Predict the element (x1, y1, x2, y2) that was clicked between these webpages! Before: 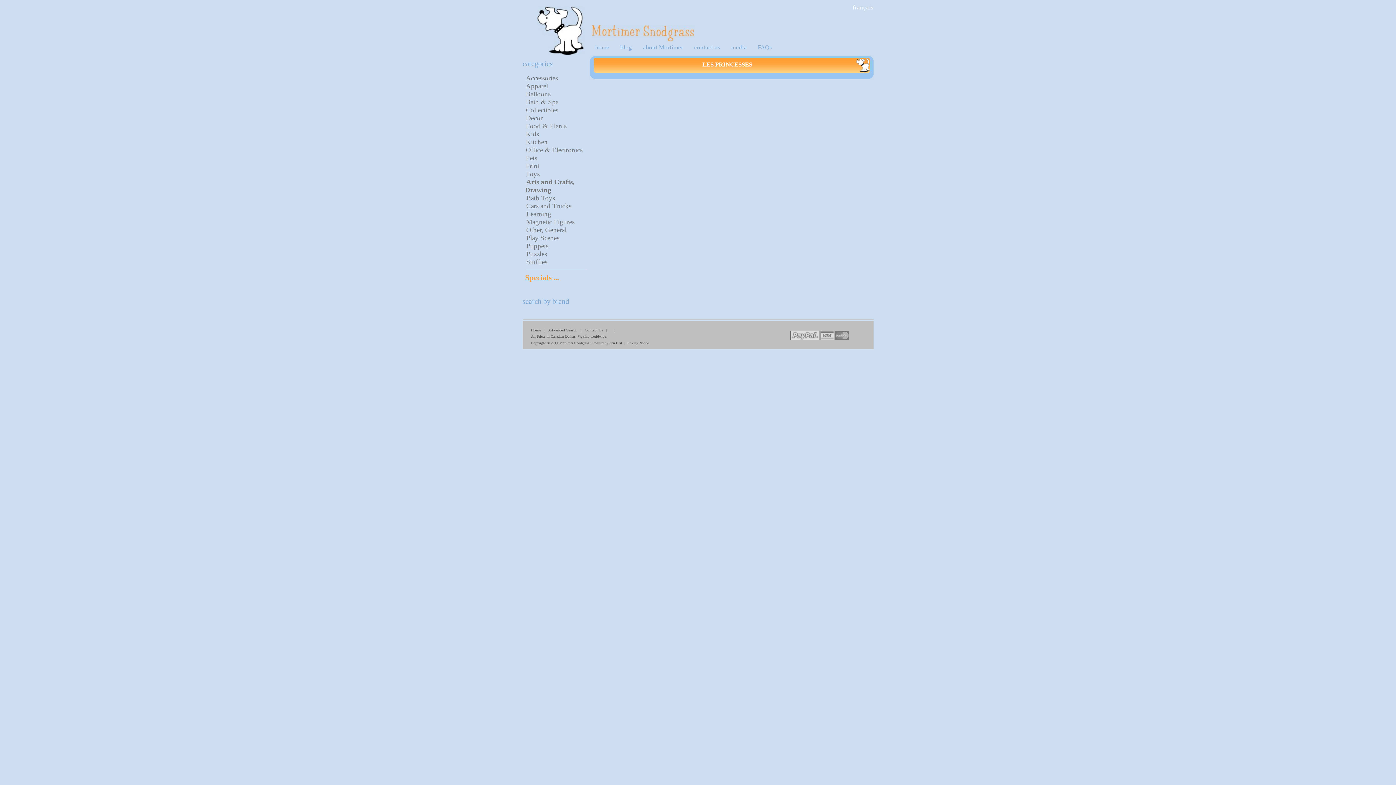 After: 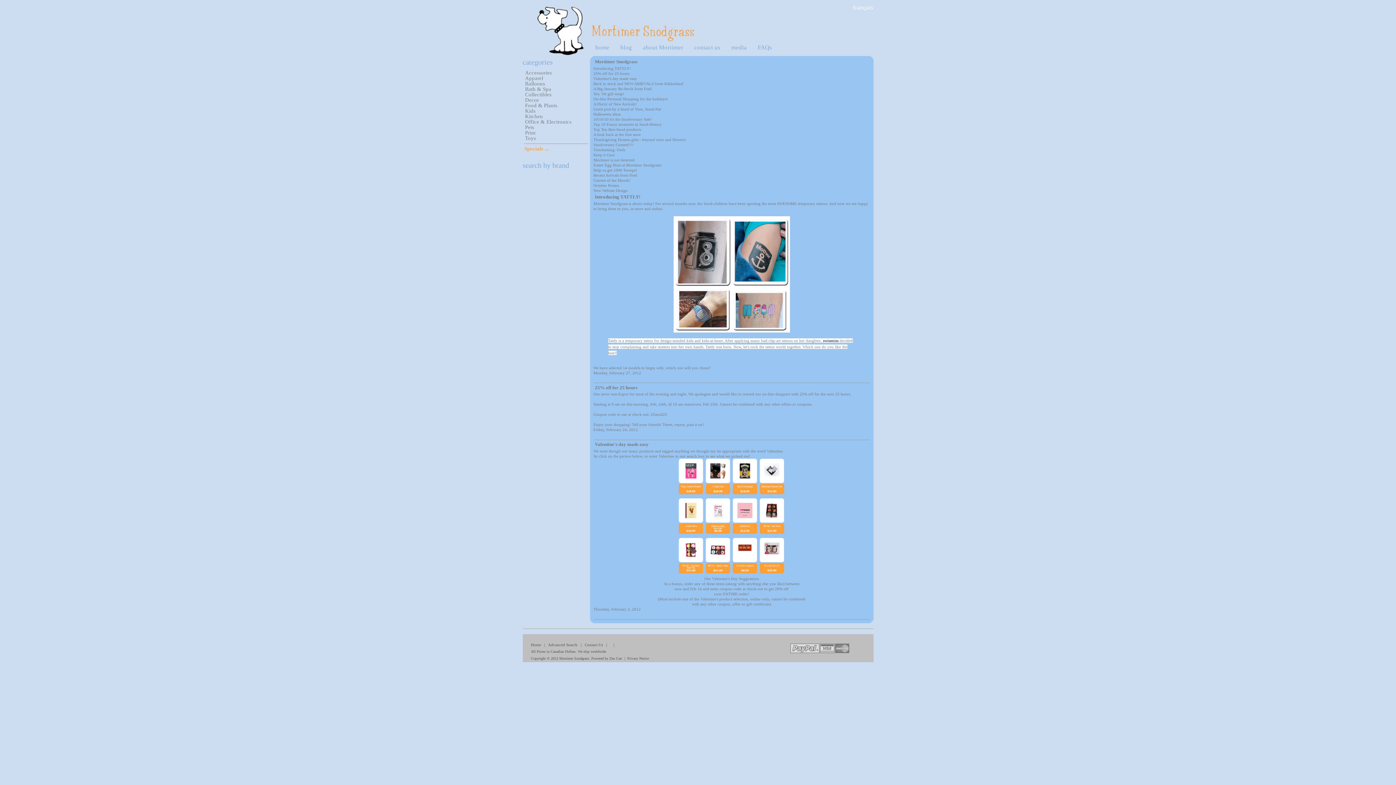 Action: label: blog bbox: (620, 44, 632, 50)